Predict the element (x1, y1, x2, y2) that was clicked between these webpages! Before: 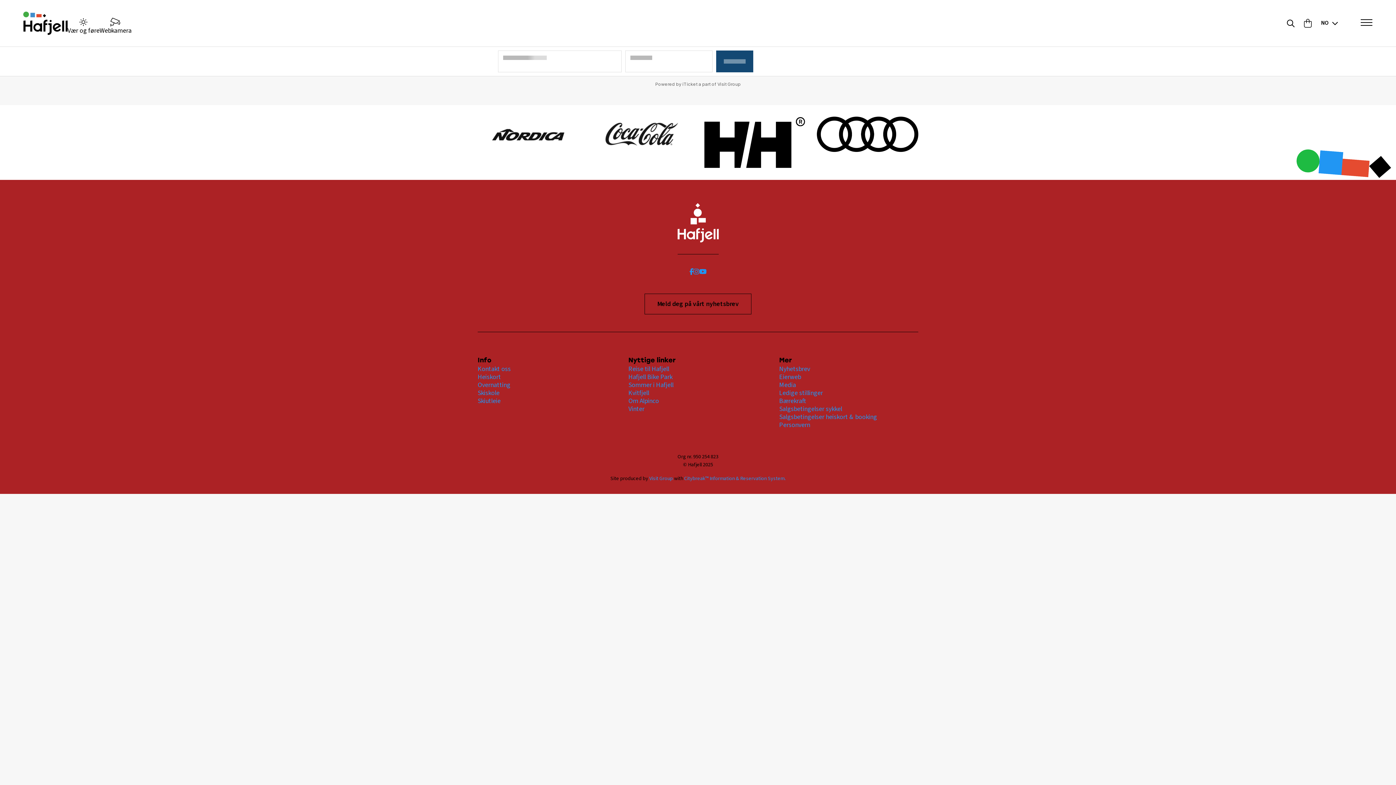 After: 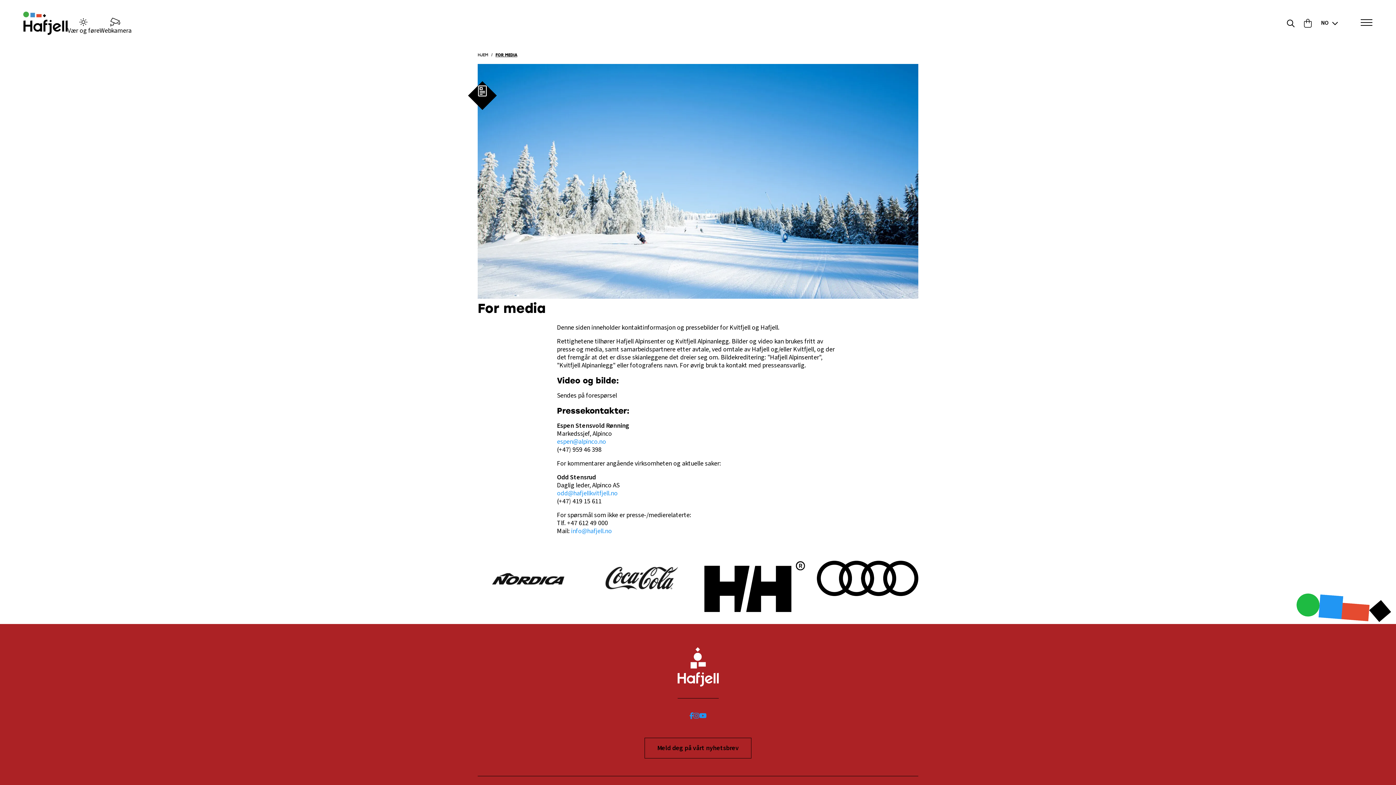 Action: label: Media bbox: (779, 380, 796, 389)